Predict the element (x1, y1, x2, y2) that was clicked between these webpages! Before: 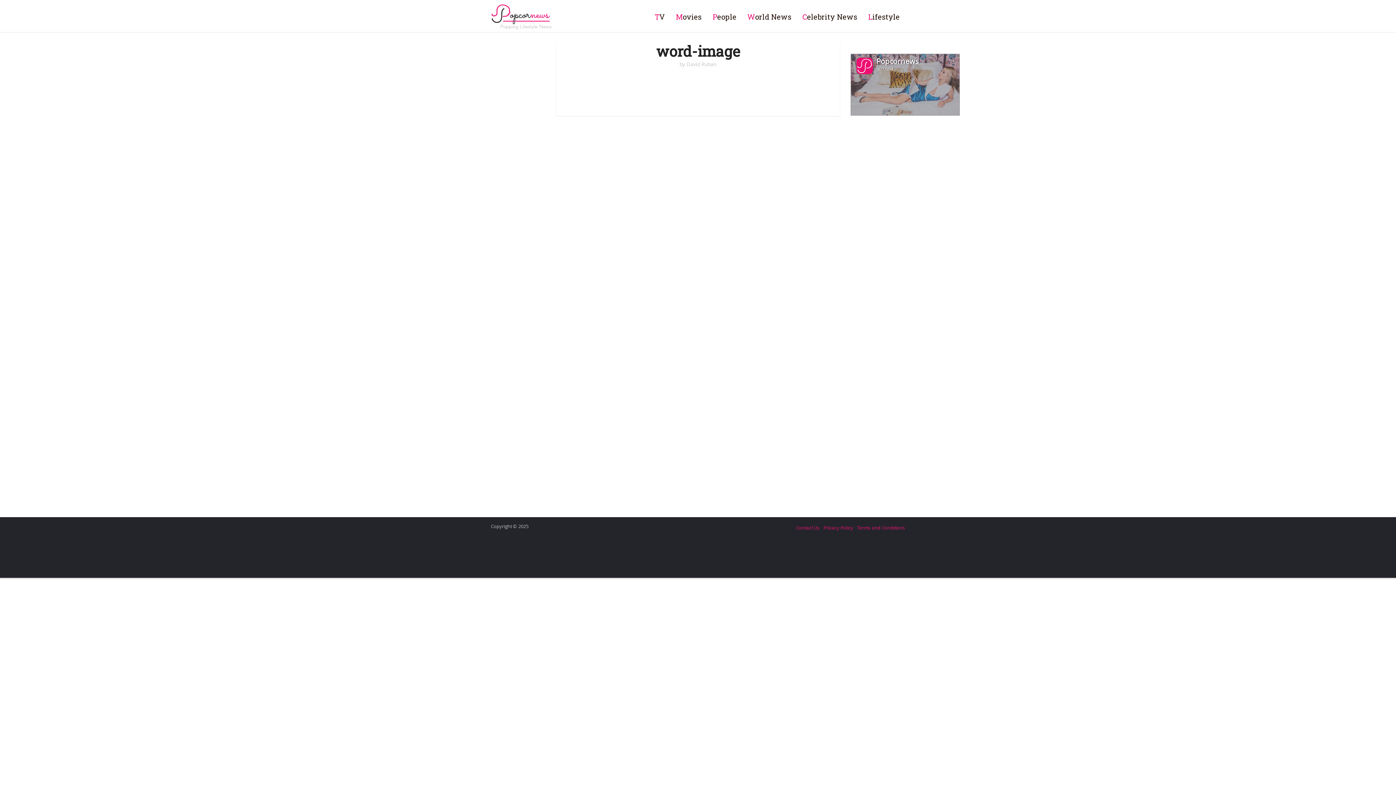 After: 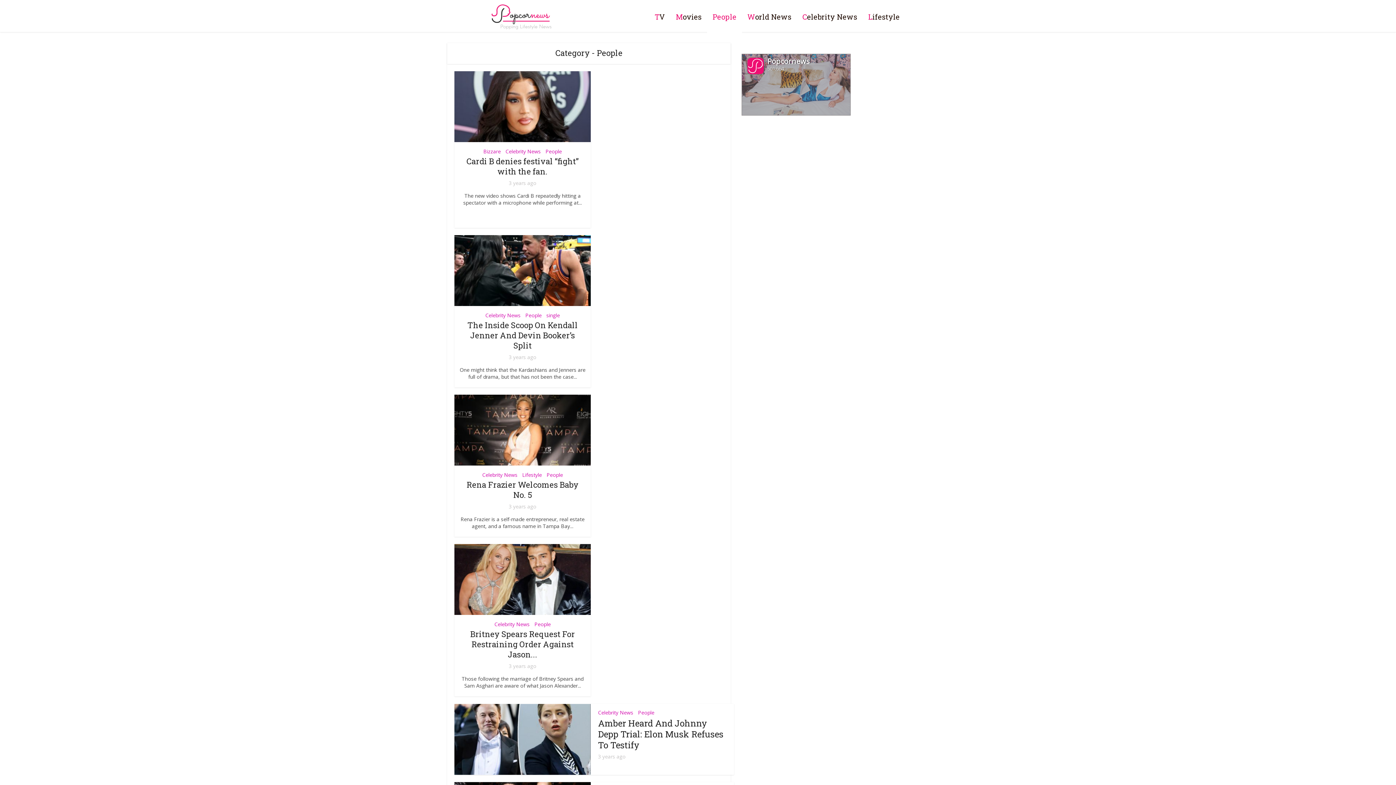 Action: bbox: (707, 0, 742, 33) label: People